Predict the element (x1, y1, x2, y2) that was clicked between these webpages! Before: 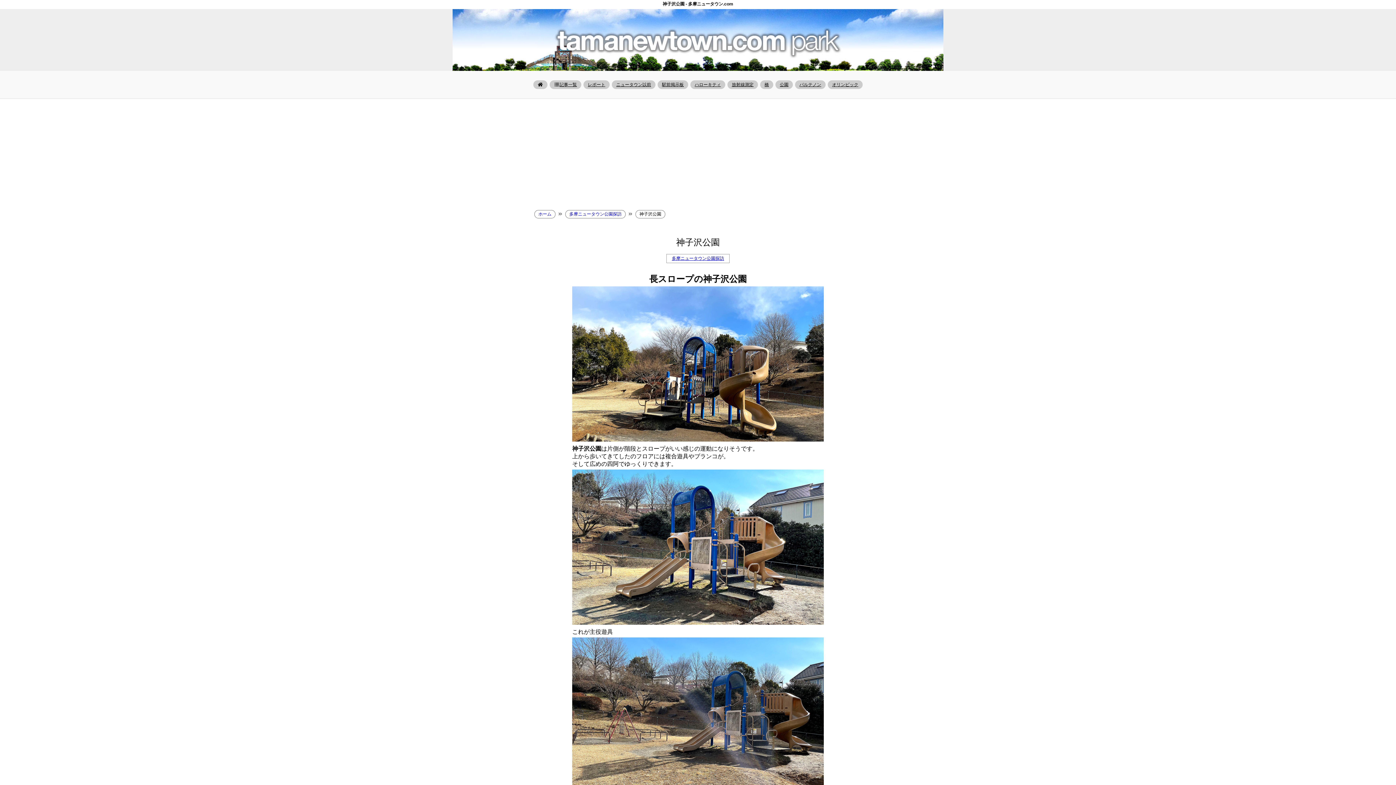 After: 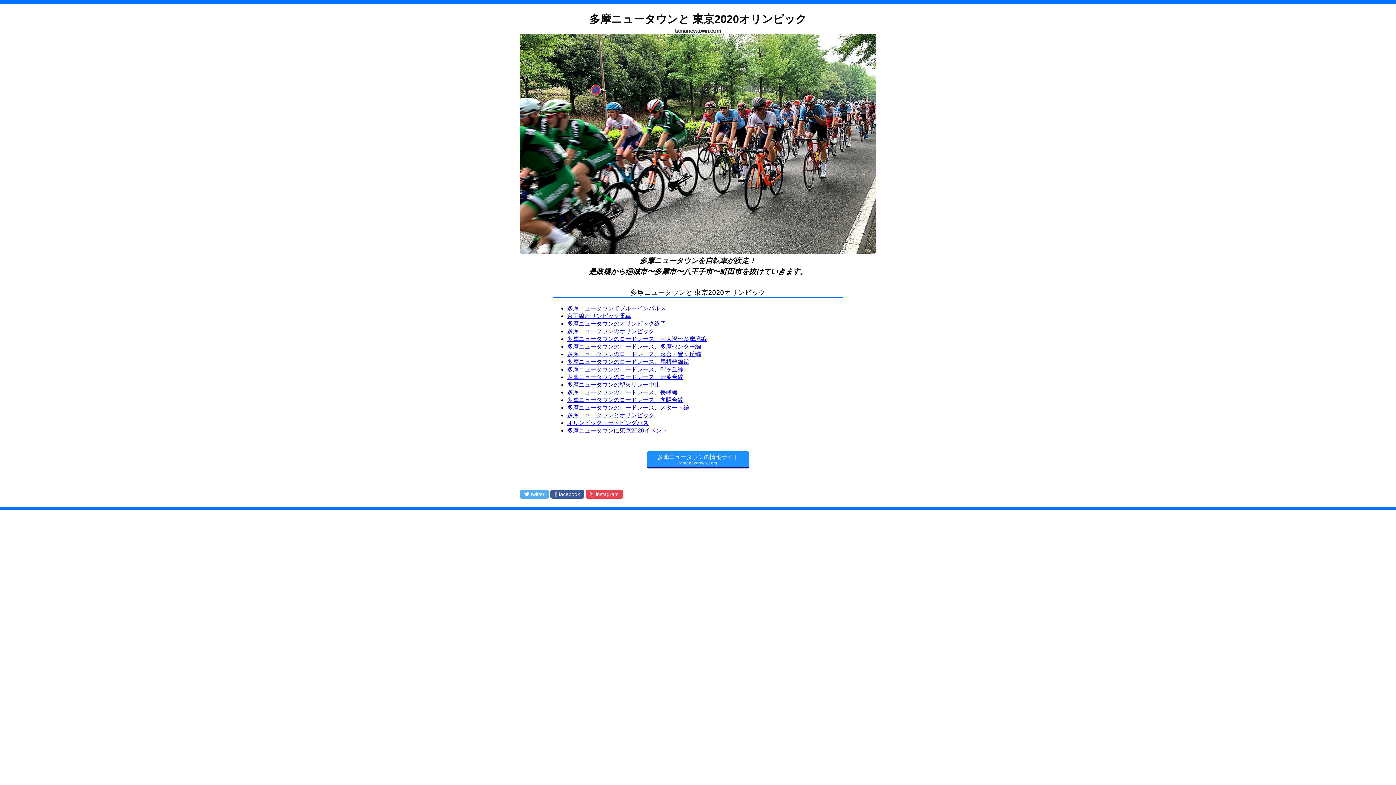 Action: label: オリンピック bbox: (832, 81, 858, 87)